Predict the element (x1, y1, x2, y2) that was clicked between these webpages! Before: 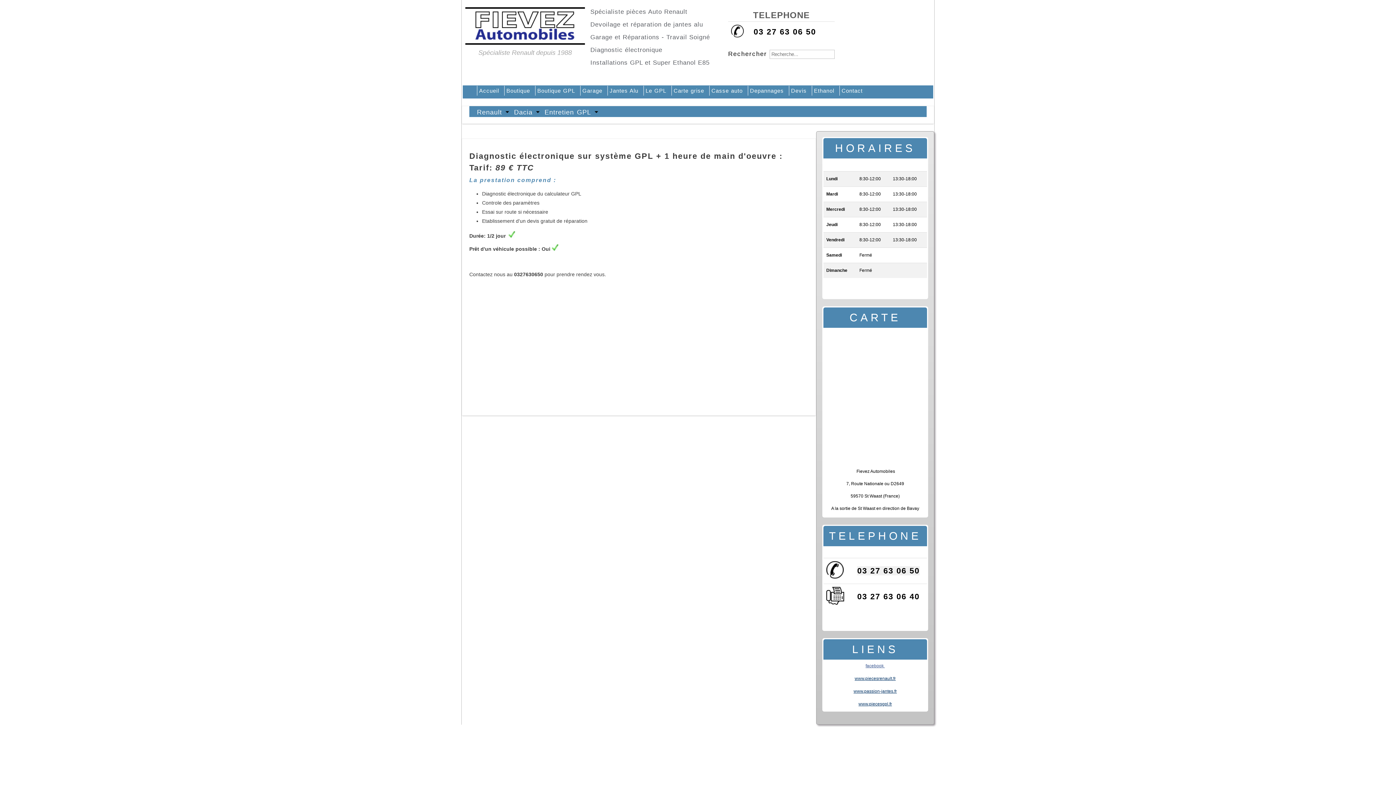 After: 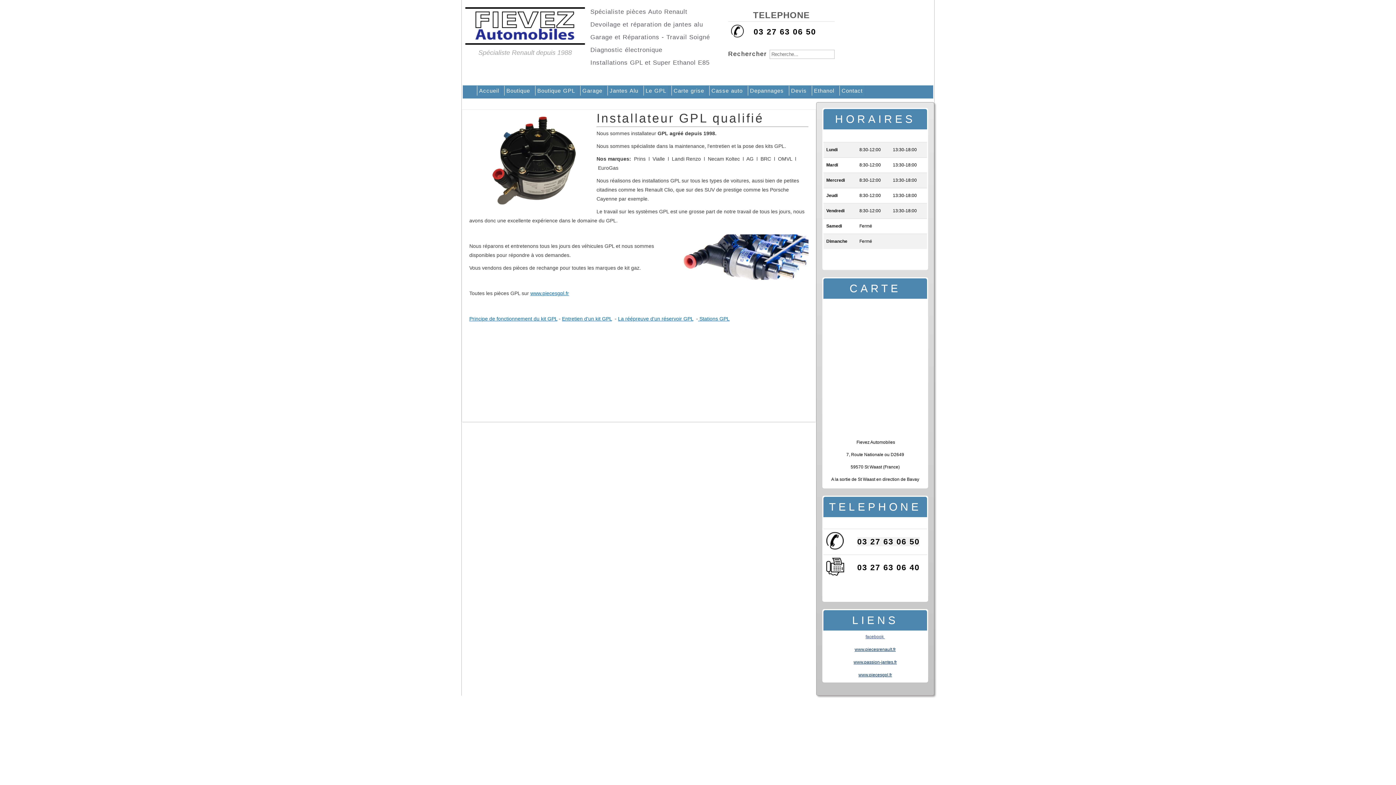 Action: bbox: (644, 85, 668, 95) label: Le GPL